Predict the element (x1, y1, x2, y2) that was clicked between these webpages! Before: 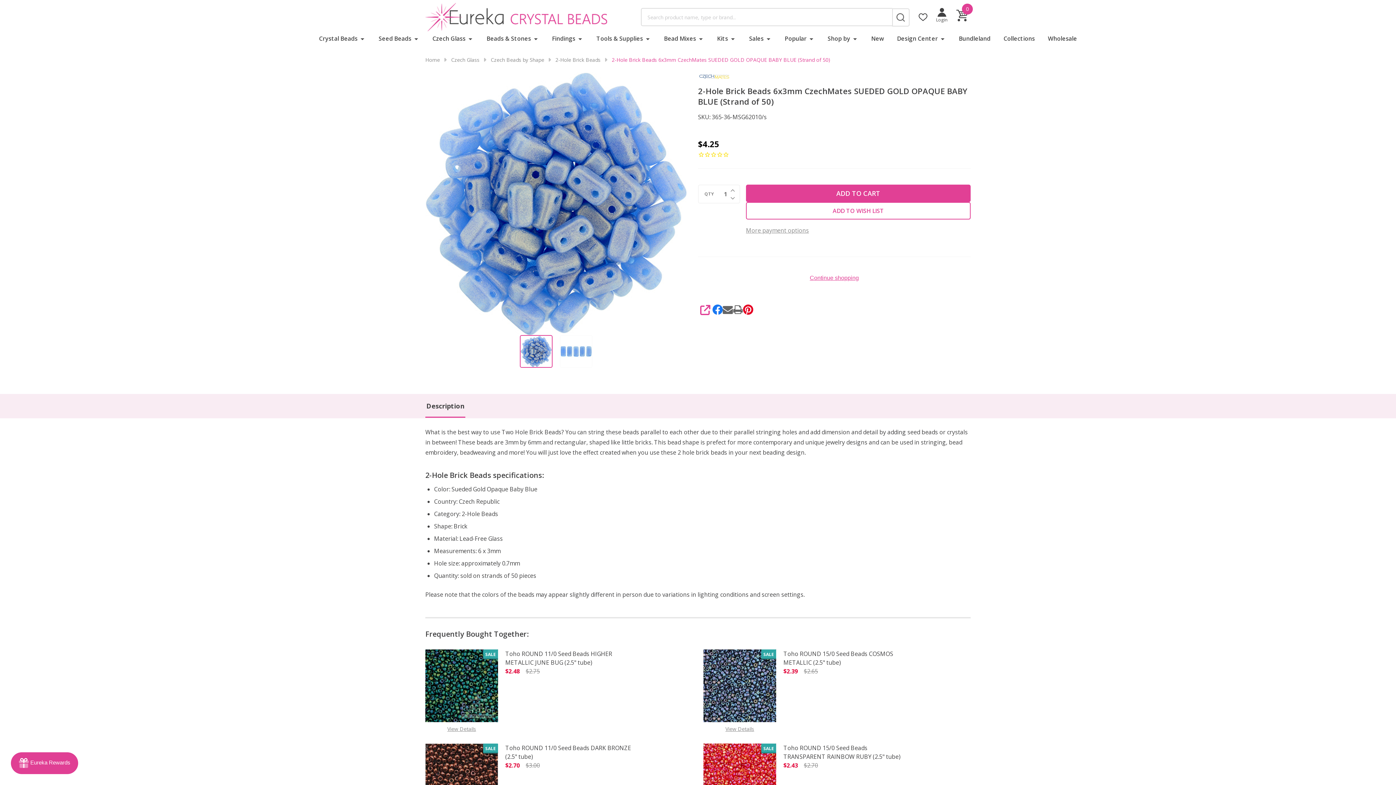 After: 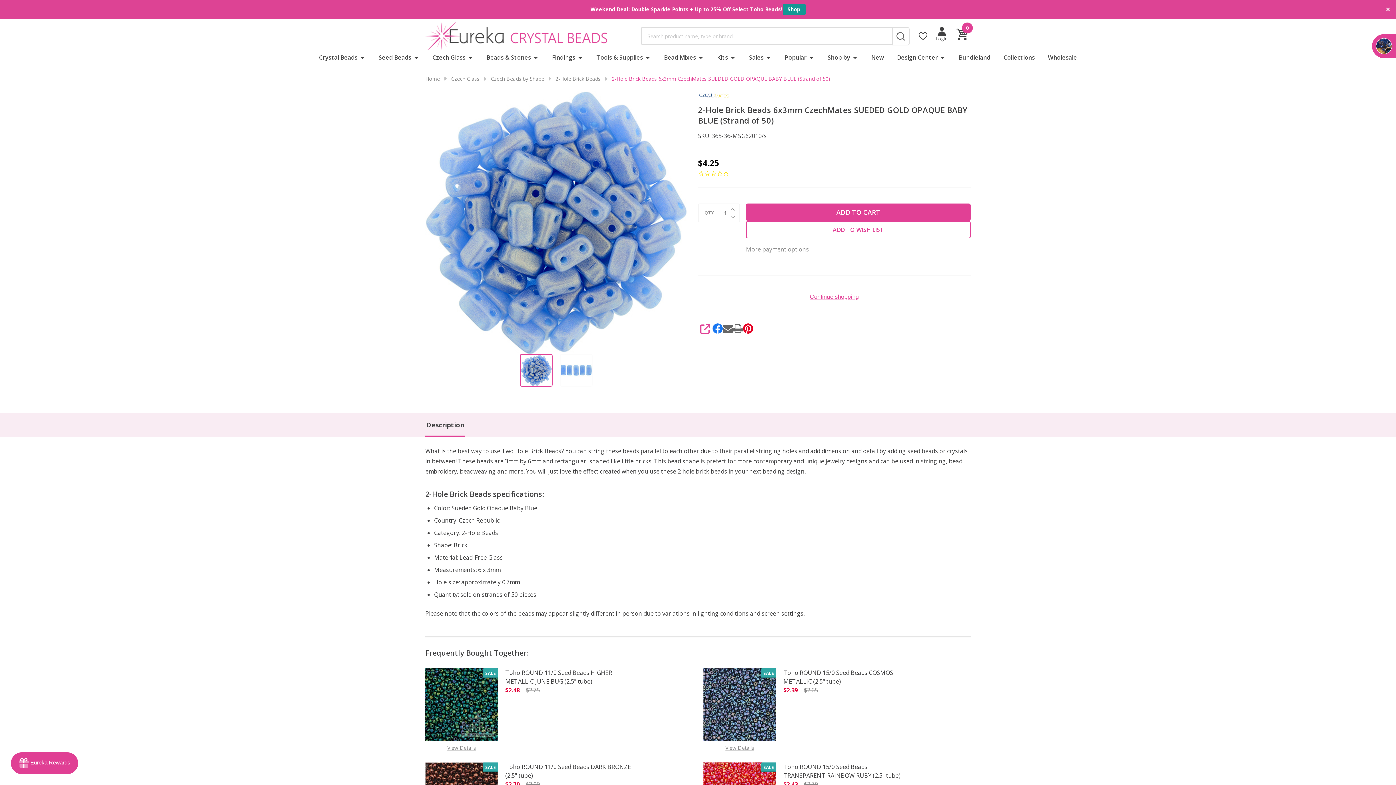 Action: bbox: (505, 743, 631, 761) label: Toho ROUND 11/0 Seed Beads DARK BRONZE (2.5" tube)